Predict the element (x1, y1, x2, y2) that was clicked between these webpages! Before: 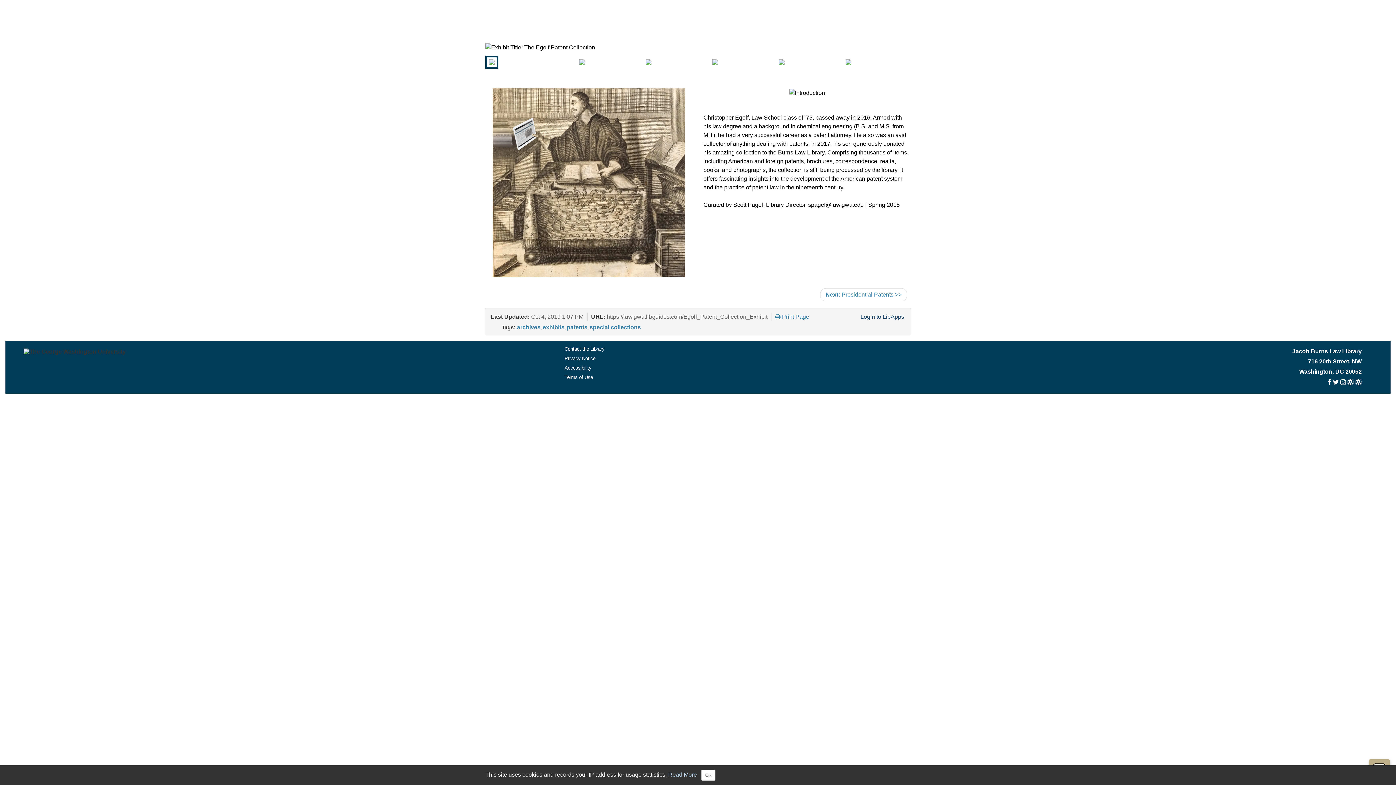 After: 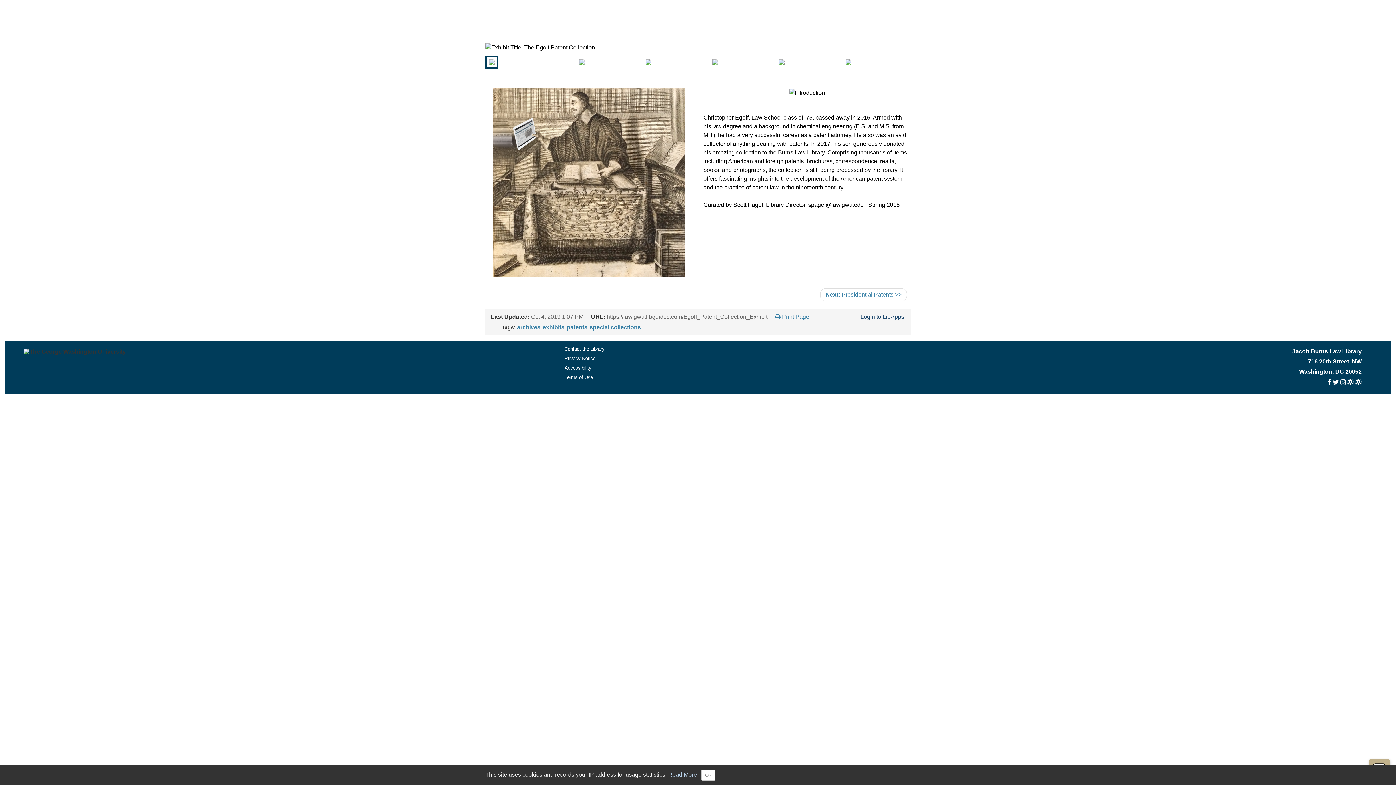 Action: label: Accessibility bbox: (564, 367, 604, 369)